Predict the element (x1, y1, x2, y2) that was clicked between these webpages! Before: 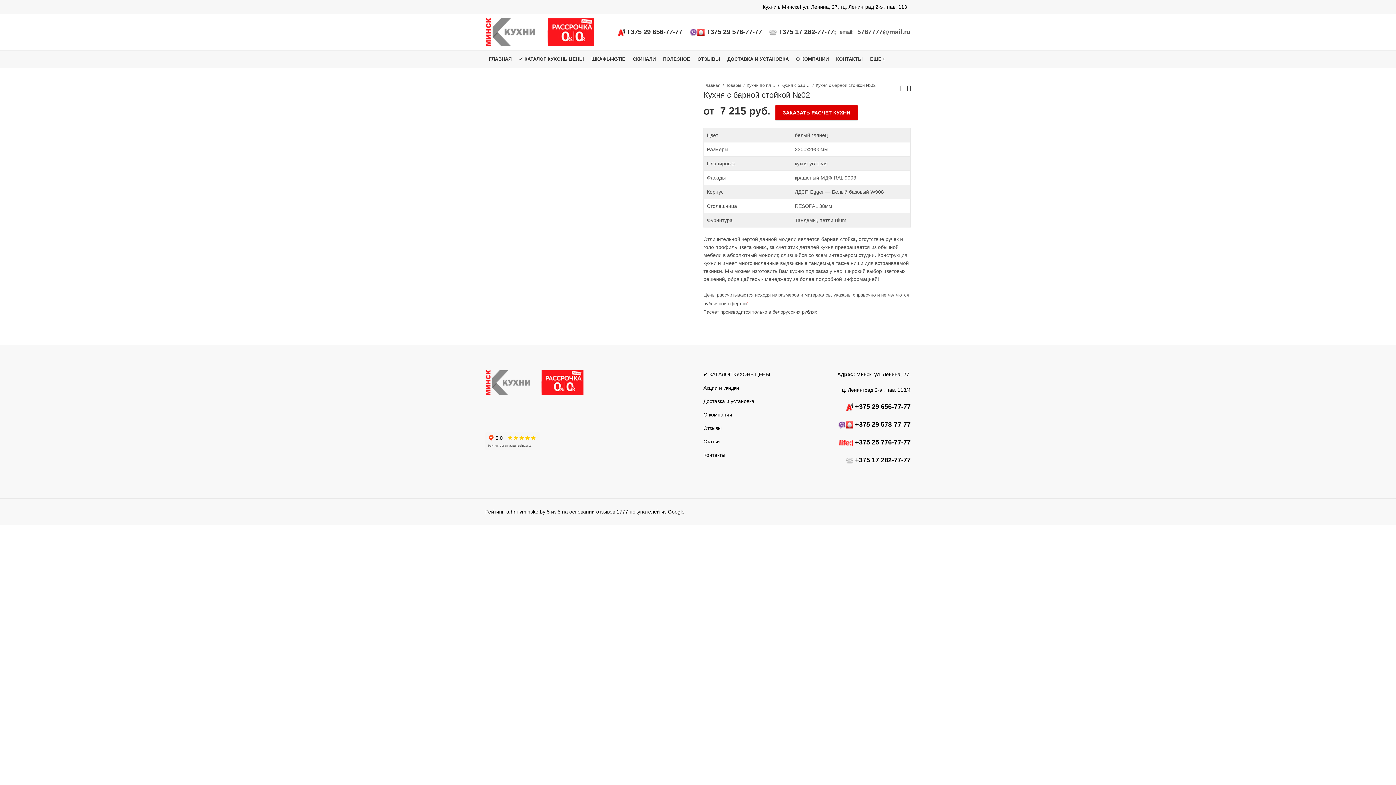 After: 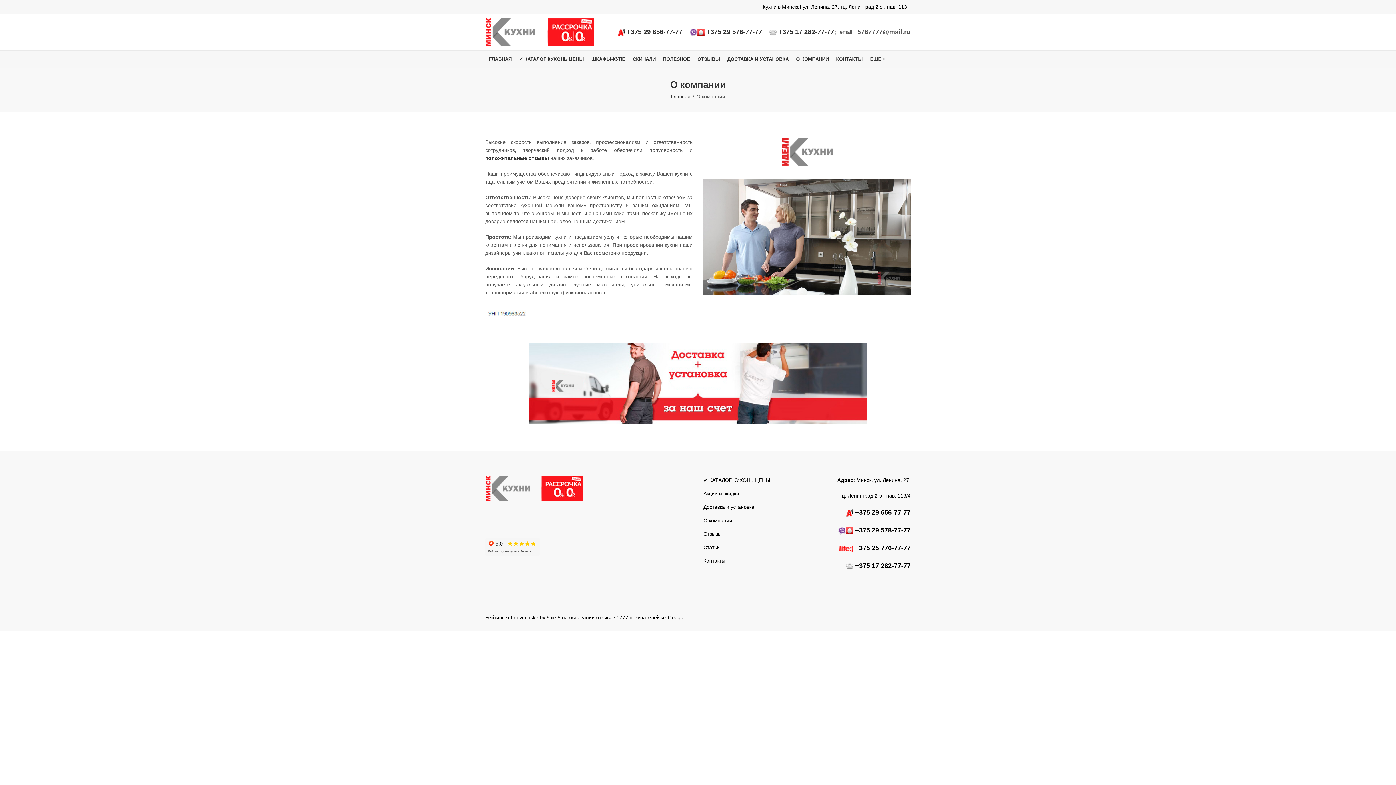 Action: label: О компании bbox: (703, 411, 732, 417)